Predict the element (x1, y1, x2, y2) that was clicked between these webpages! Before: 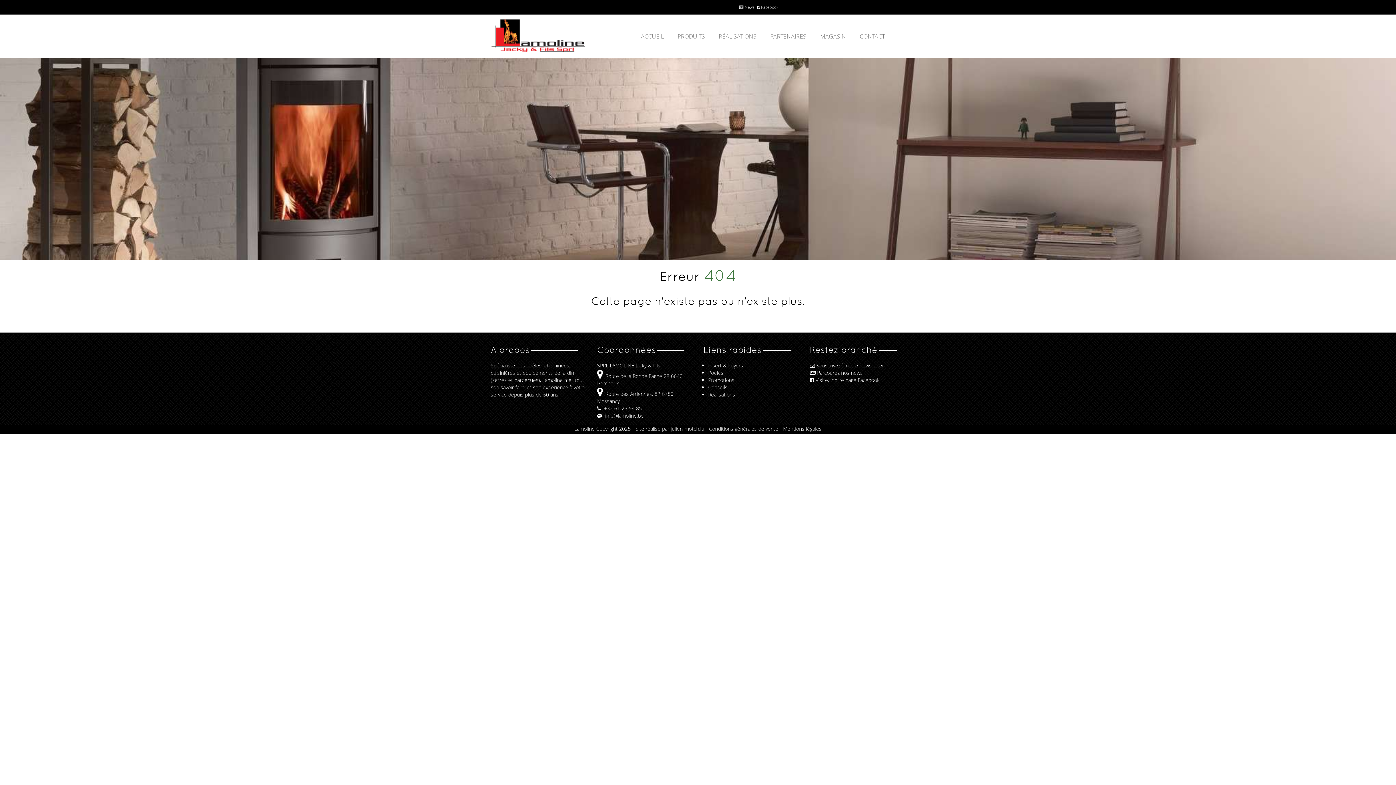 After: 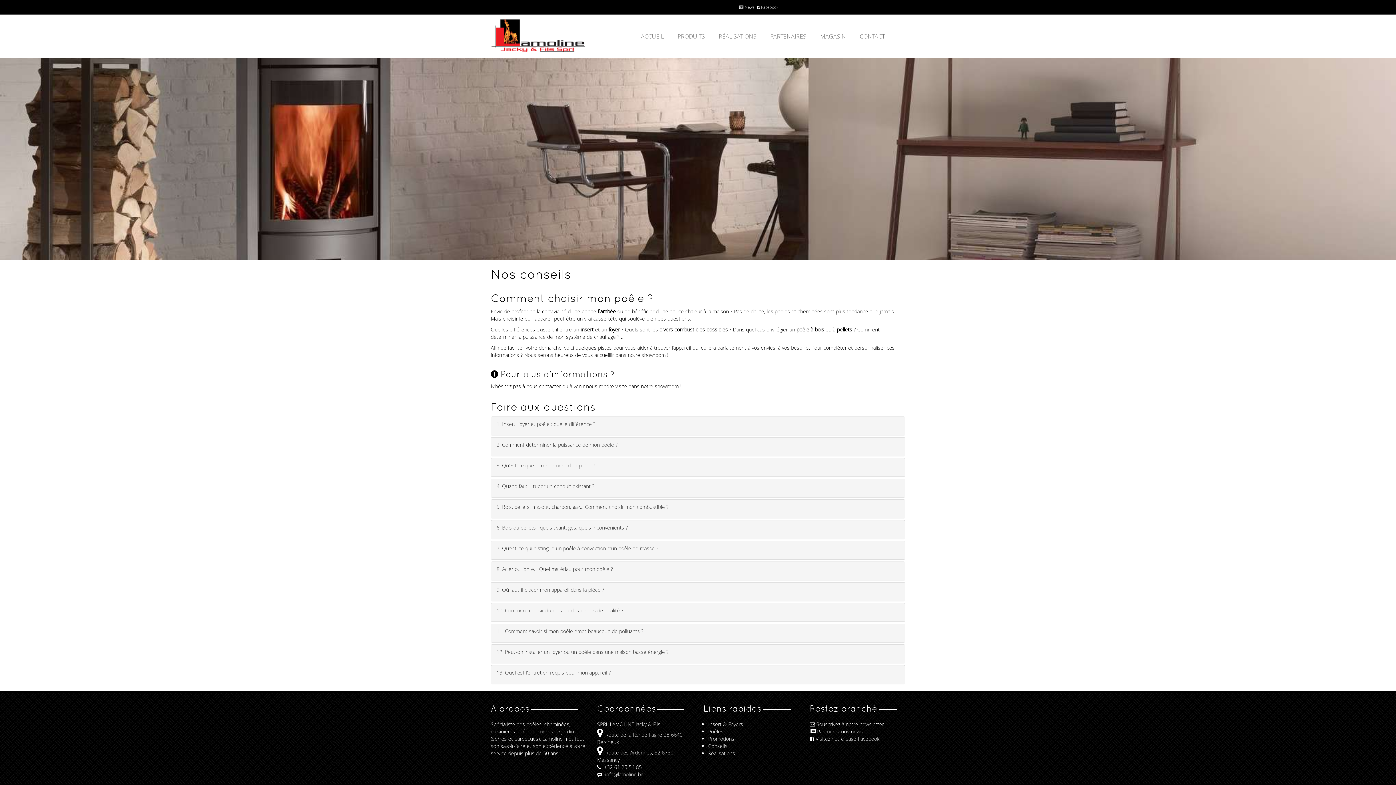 Action: bbox: (708, 384, 727, 391) label: Conseils